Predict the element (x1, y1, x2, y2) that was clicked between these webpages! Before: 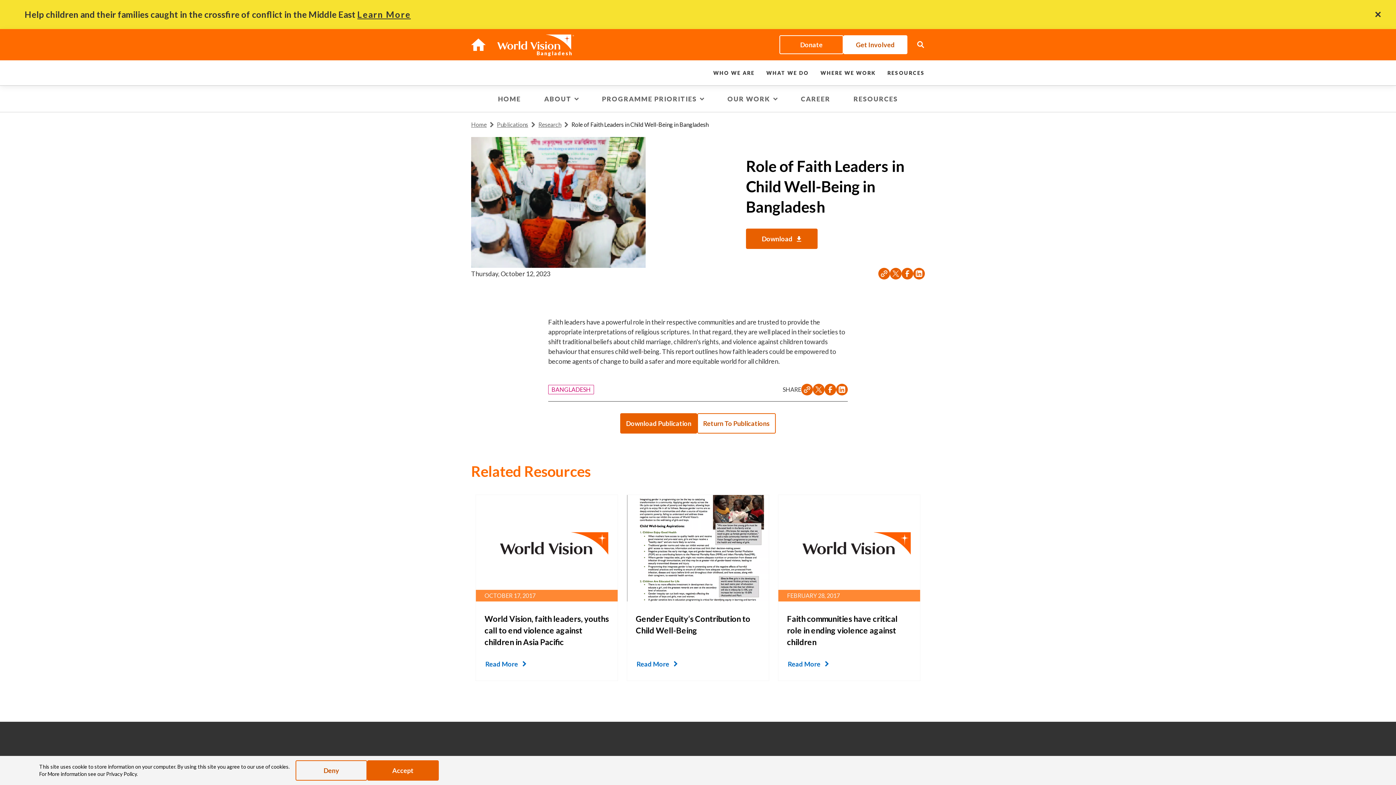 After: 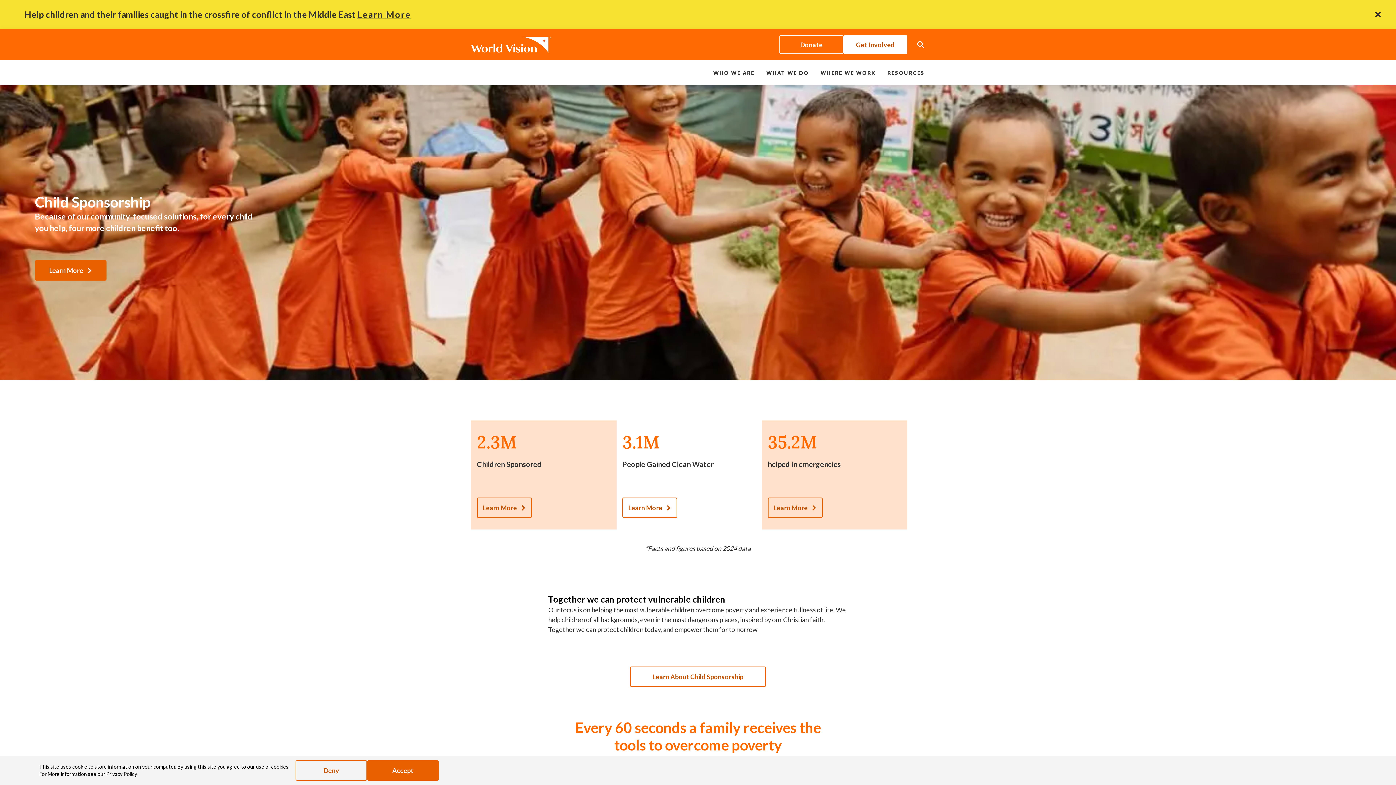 Action: label: Home bbox: (471, 116, 486, 132)